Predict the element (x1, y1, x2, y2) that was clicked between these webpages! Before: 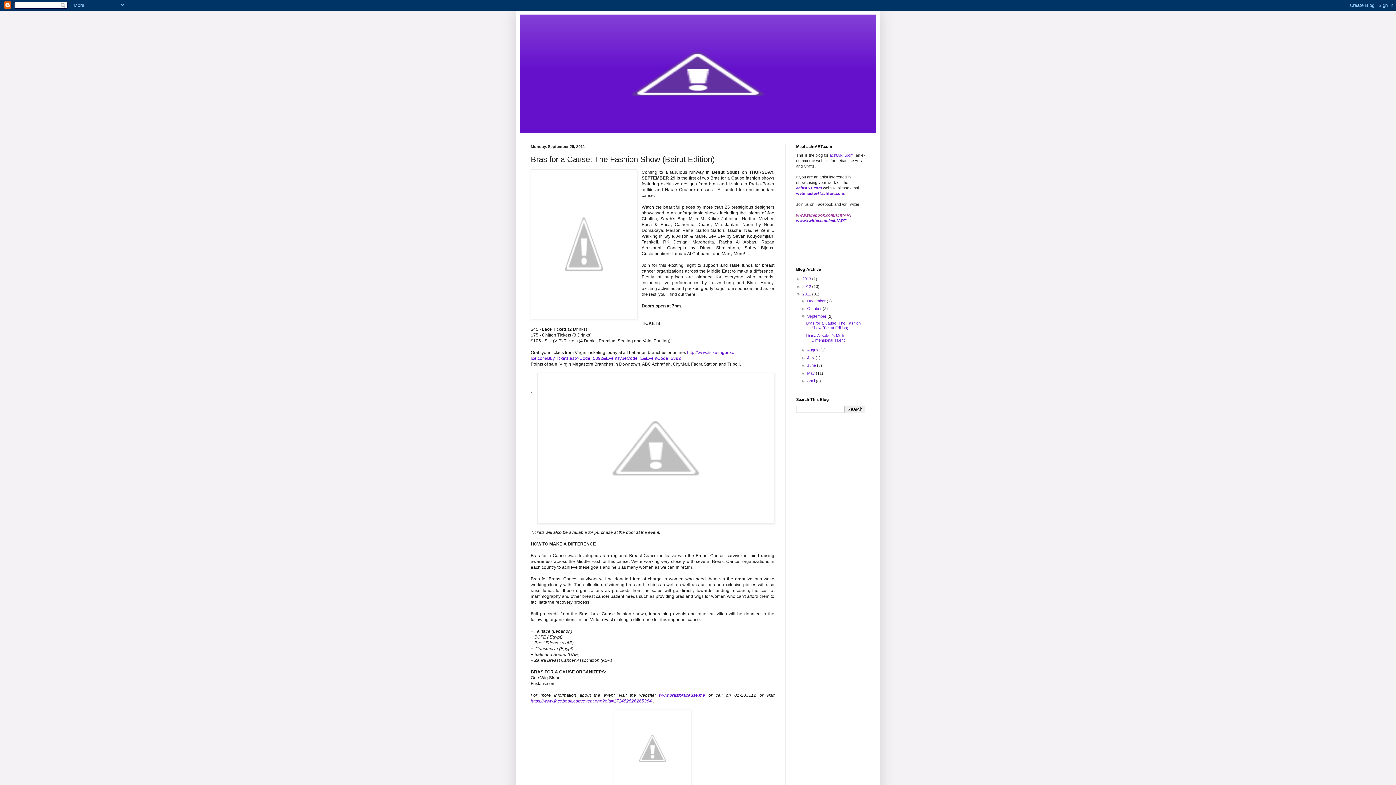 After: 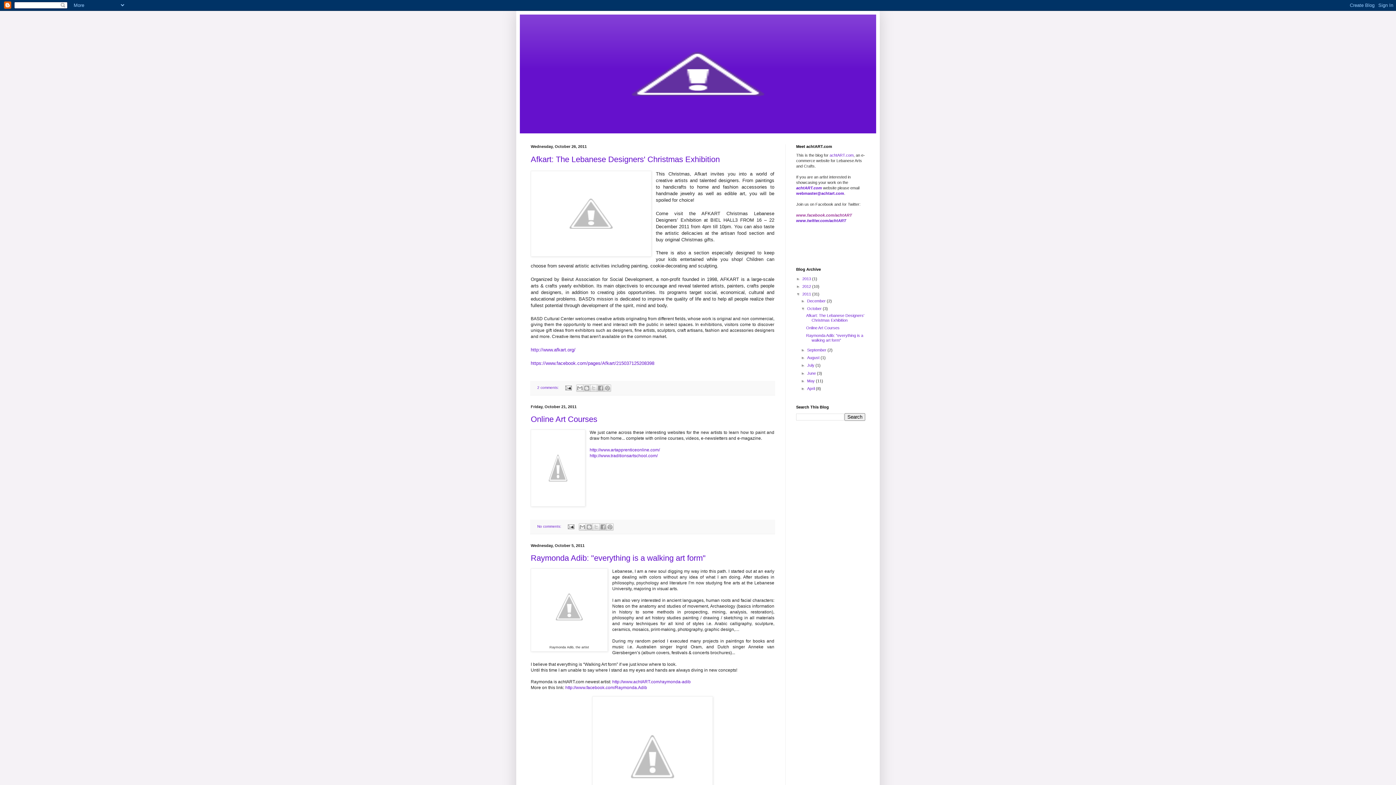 Action: bbox: (807, 306, 822, 310) label: October 